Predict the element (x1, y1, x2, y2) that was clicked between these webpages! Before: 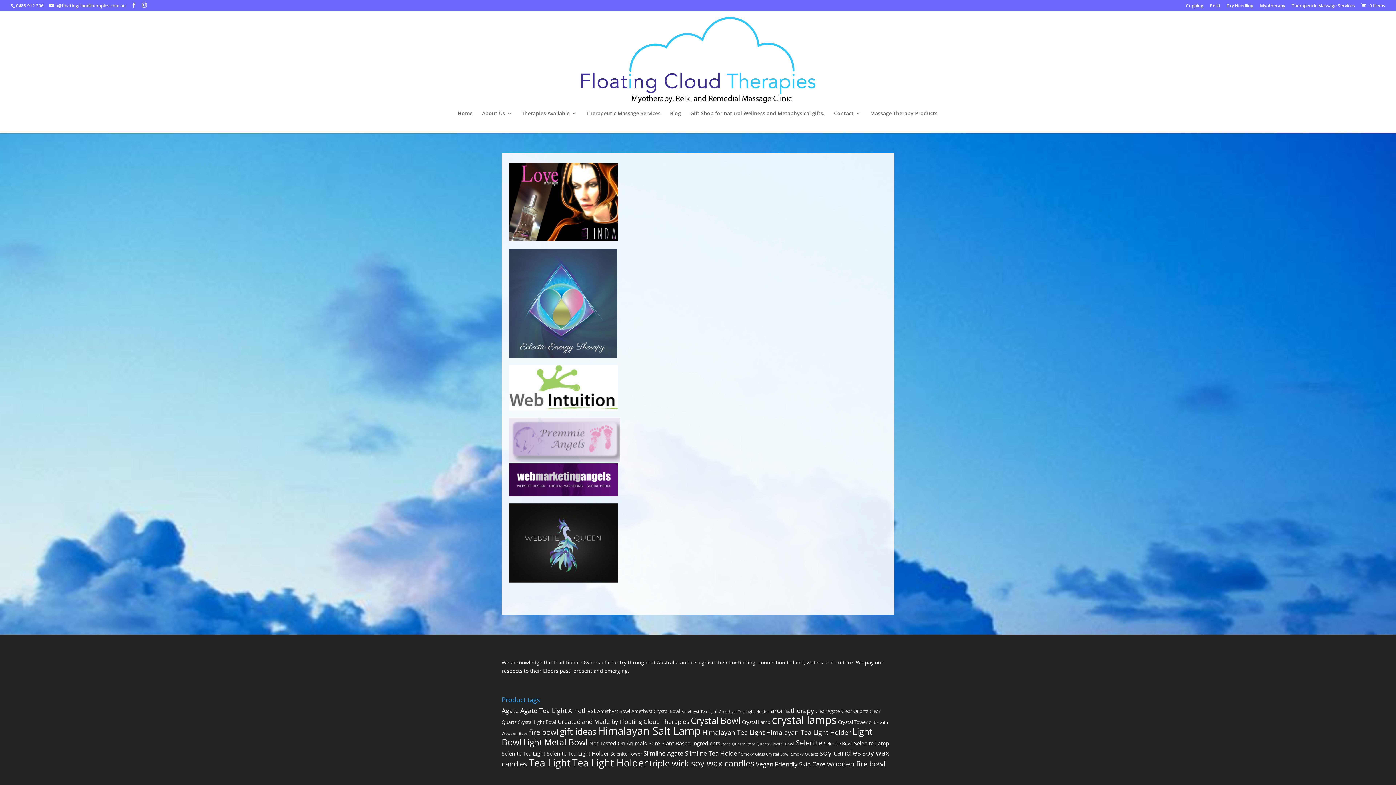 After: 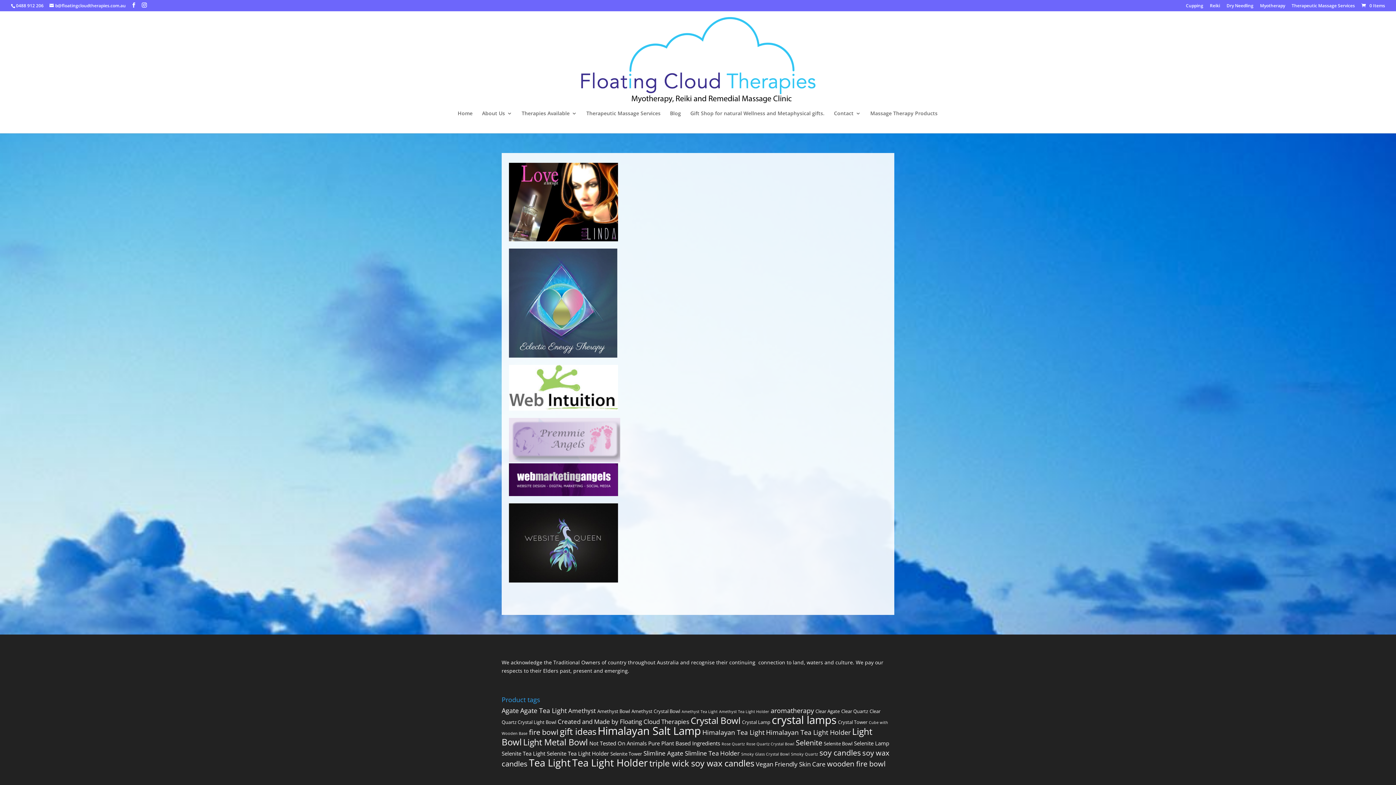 Action: bbox: (509, 352, 617, 359)